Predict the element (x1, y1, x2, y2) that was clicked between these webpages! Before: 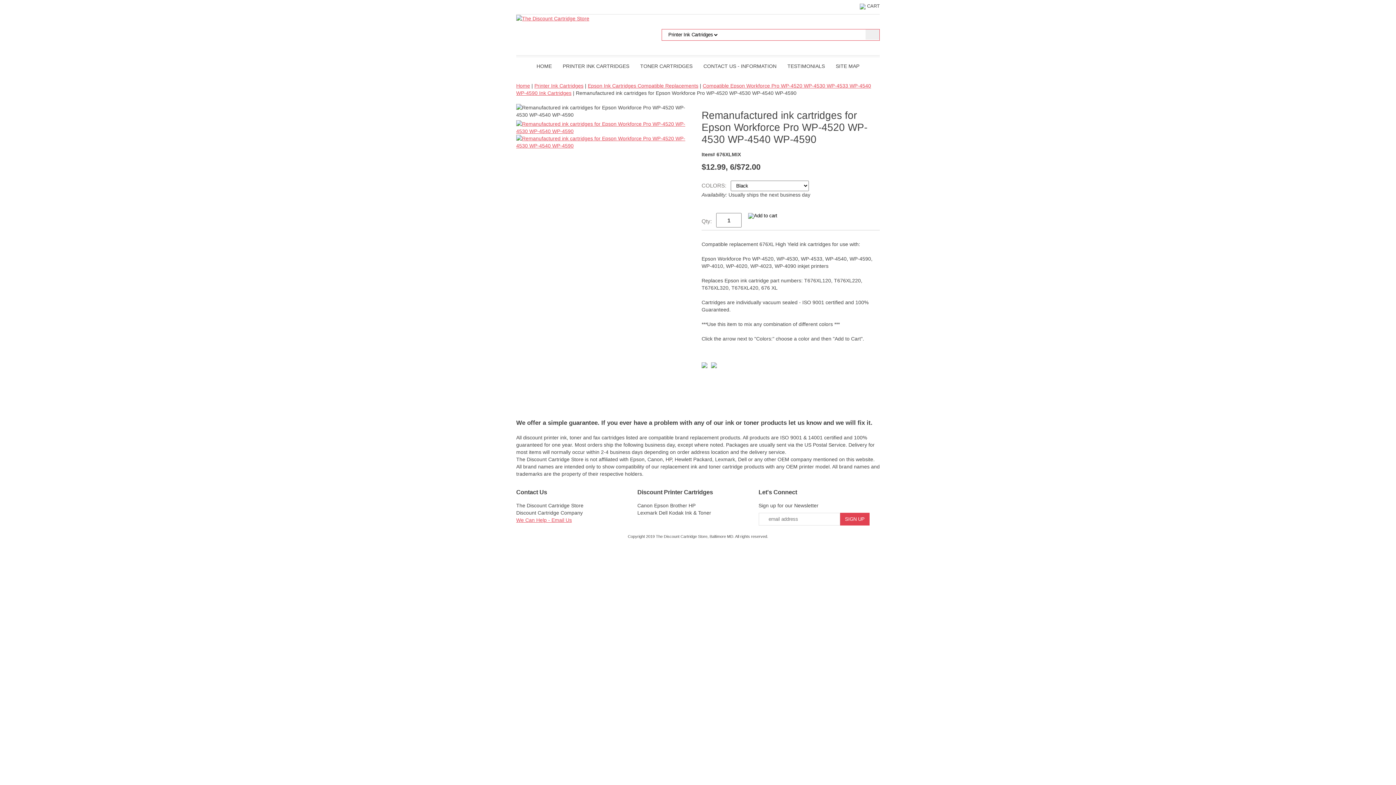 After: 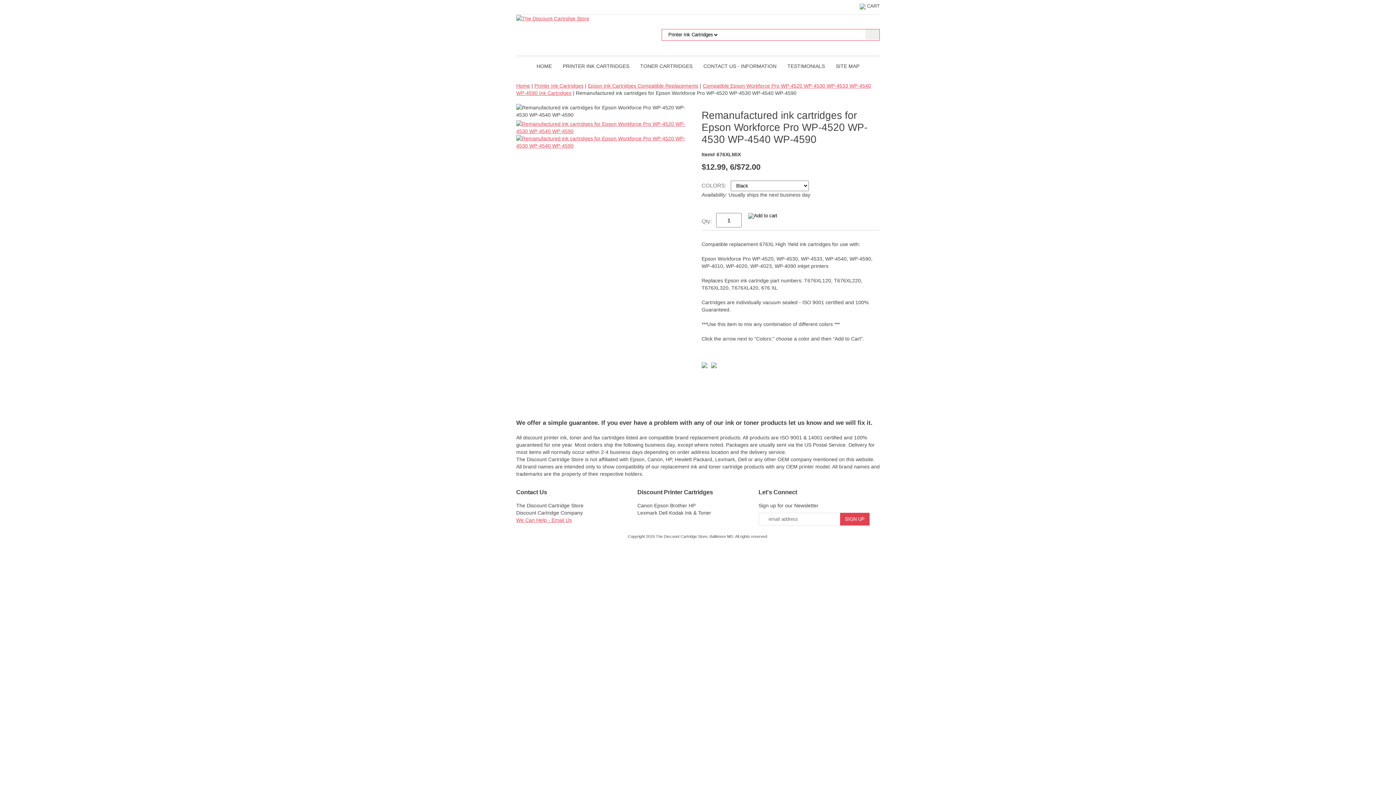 Action: label: We Can Help - Email Us bbox: (516, 517, 572, 523)